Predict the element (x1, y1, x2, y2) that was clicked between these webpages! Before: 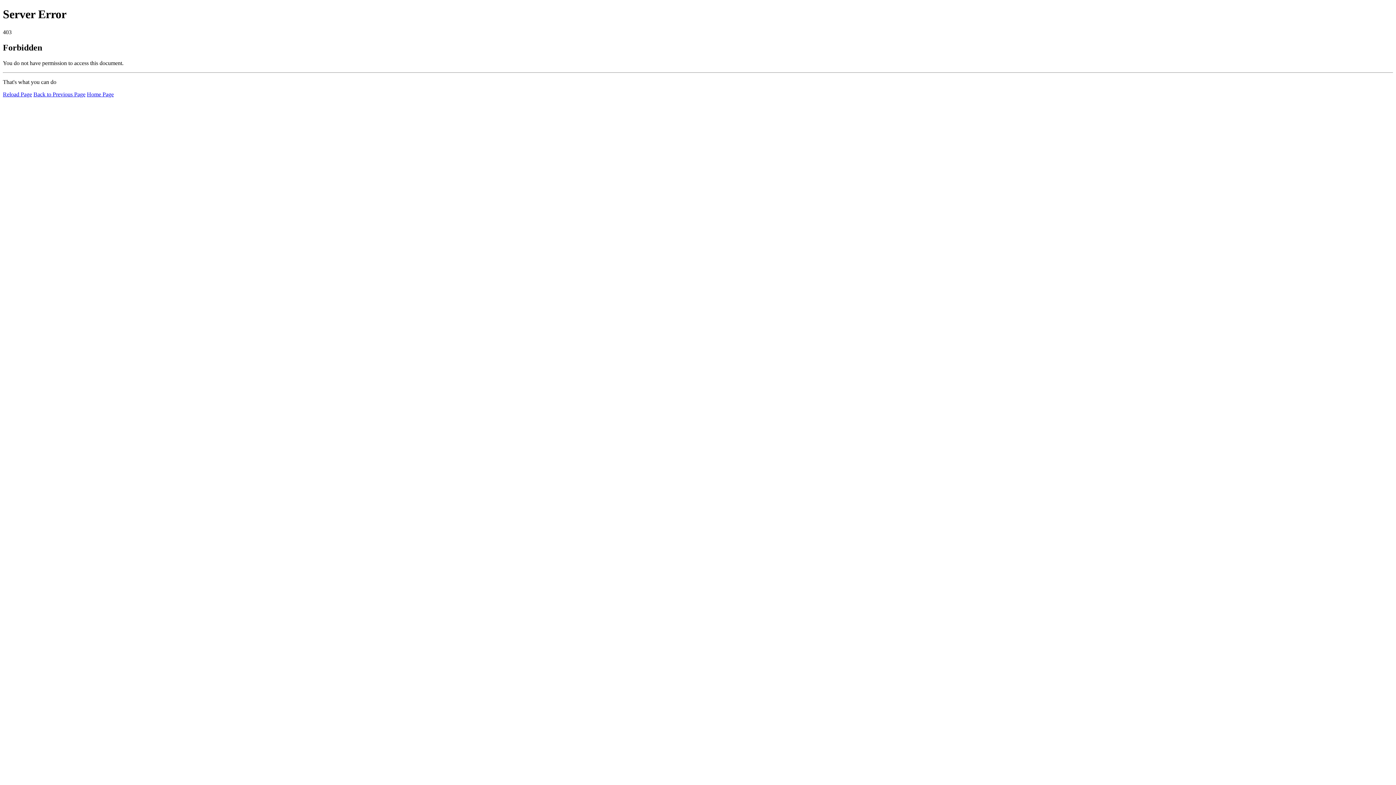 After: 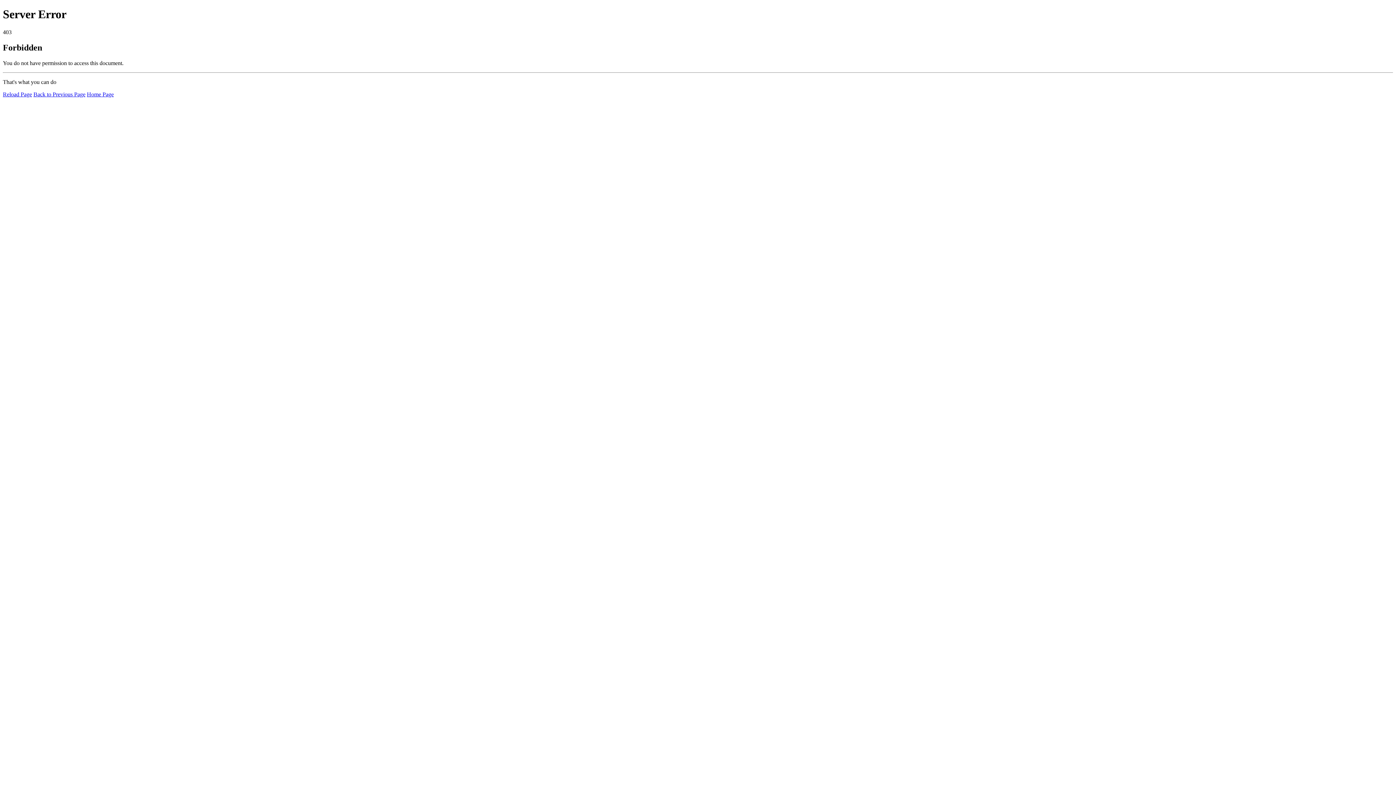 Action: label: Reload Page bbox: (2, 91, 32, 97)